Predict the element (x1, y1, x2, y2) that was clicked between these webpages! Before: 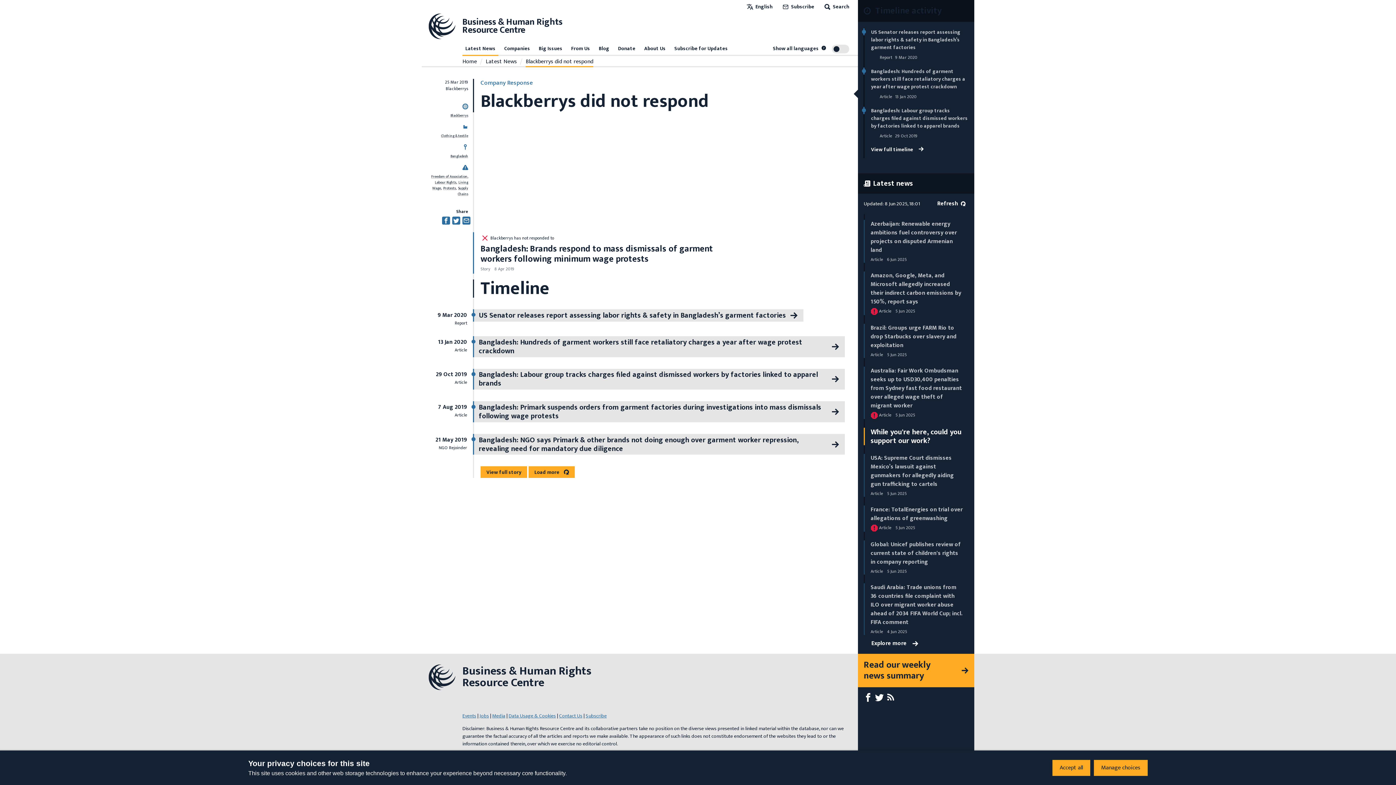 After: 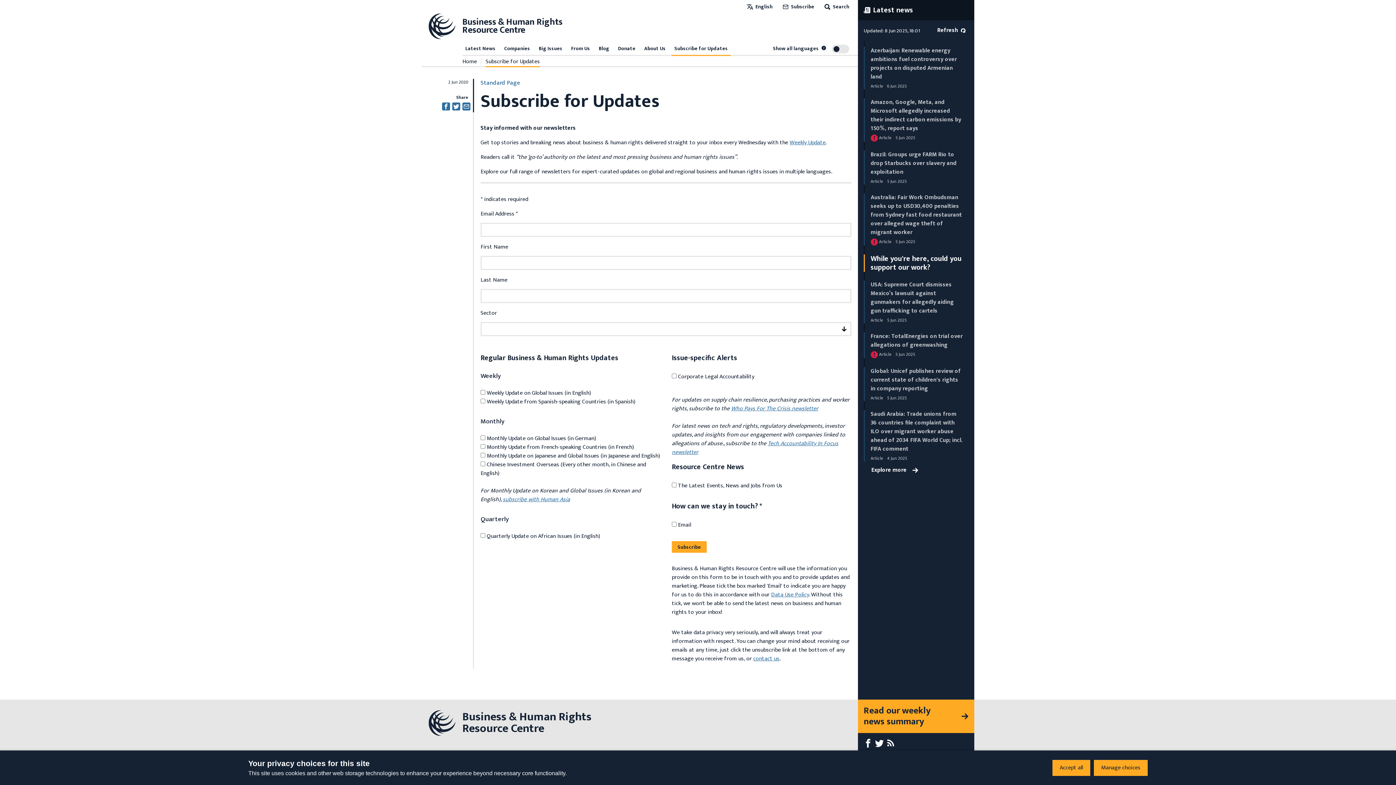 Action: bbox: (671, 43, 730, 54) label: Subscribe for Updates